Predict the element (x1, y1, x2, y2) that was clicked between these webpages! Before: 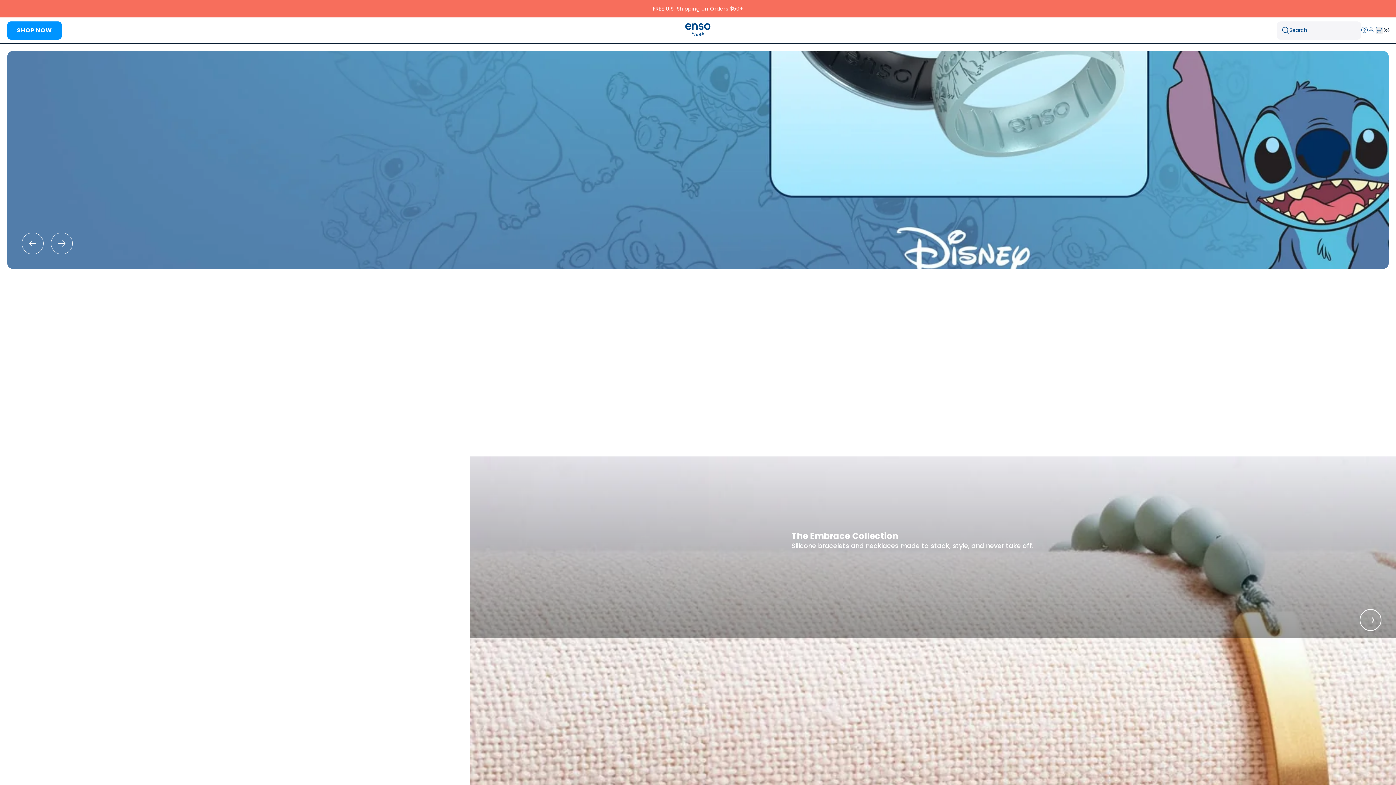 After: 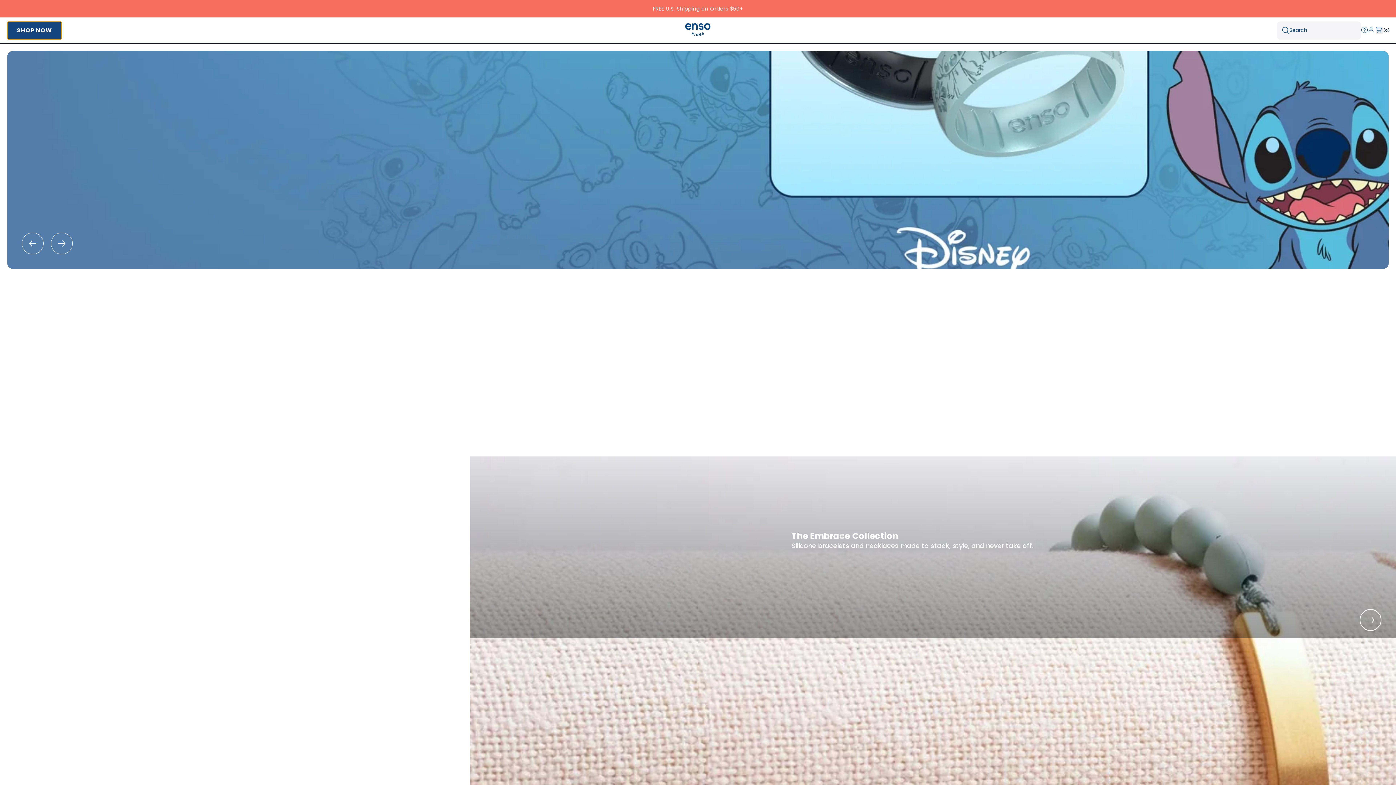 Action: label: SHOP NOW bbox: (7, 21, 61, 39)